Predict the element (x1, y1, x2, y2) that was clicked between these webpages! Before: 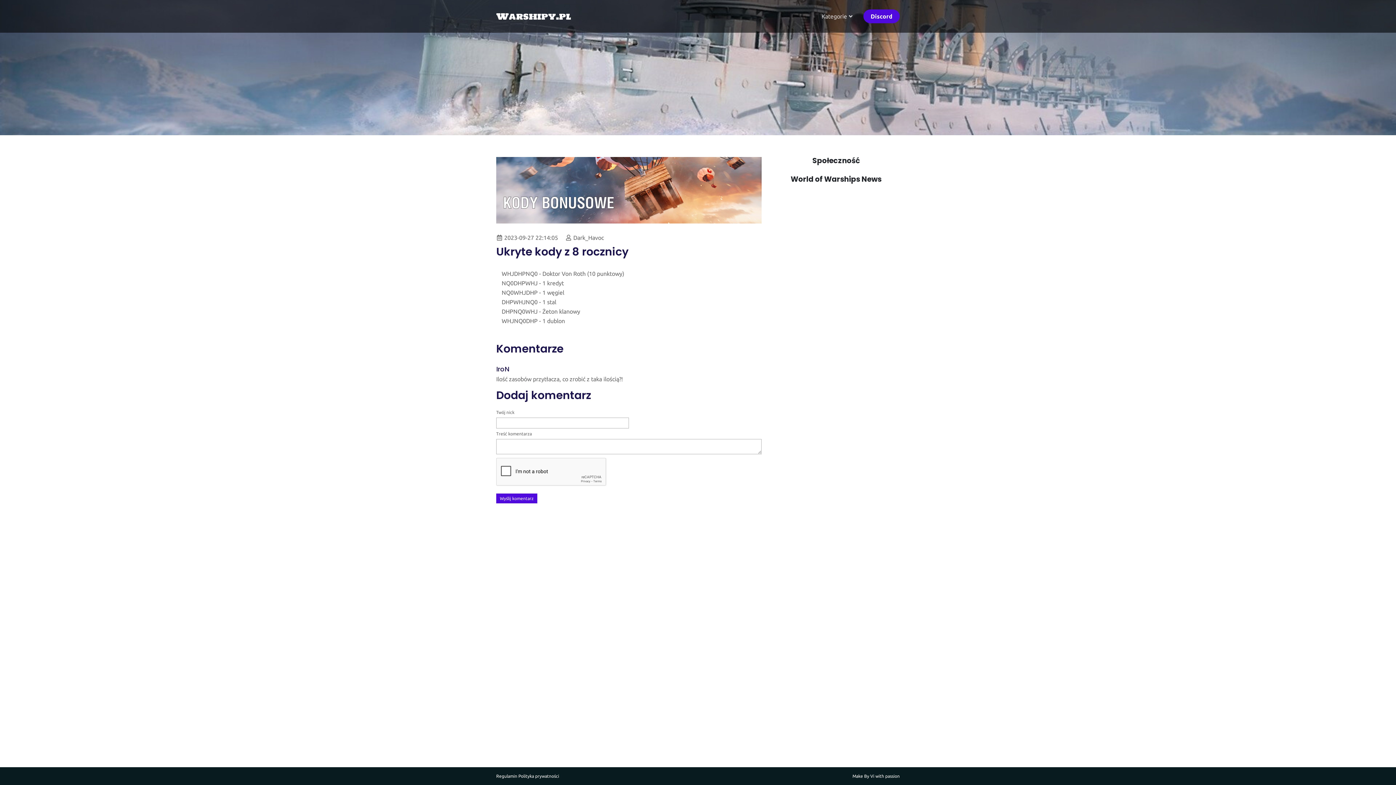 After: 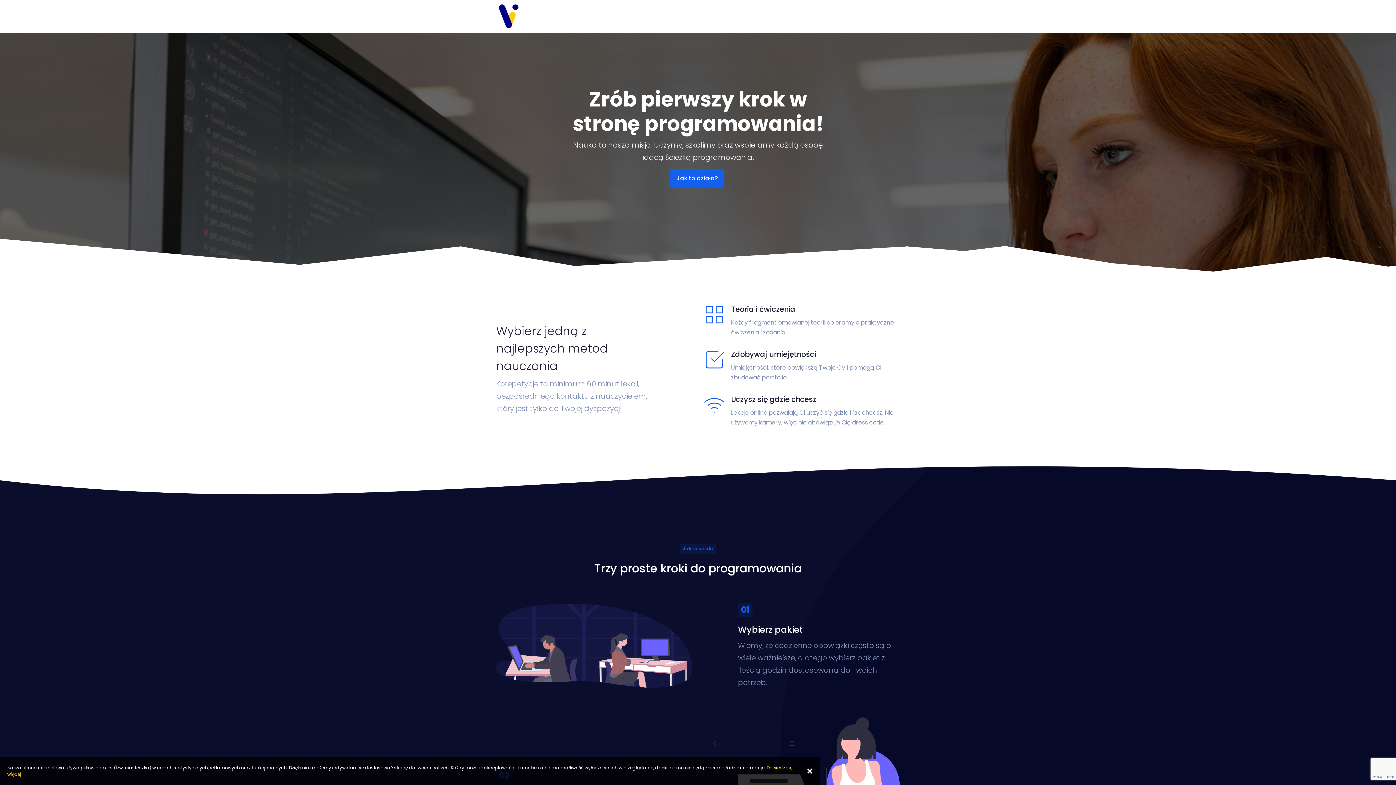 Action: bbox: (870, 774, 874, 778) label: Vi